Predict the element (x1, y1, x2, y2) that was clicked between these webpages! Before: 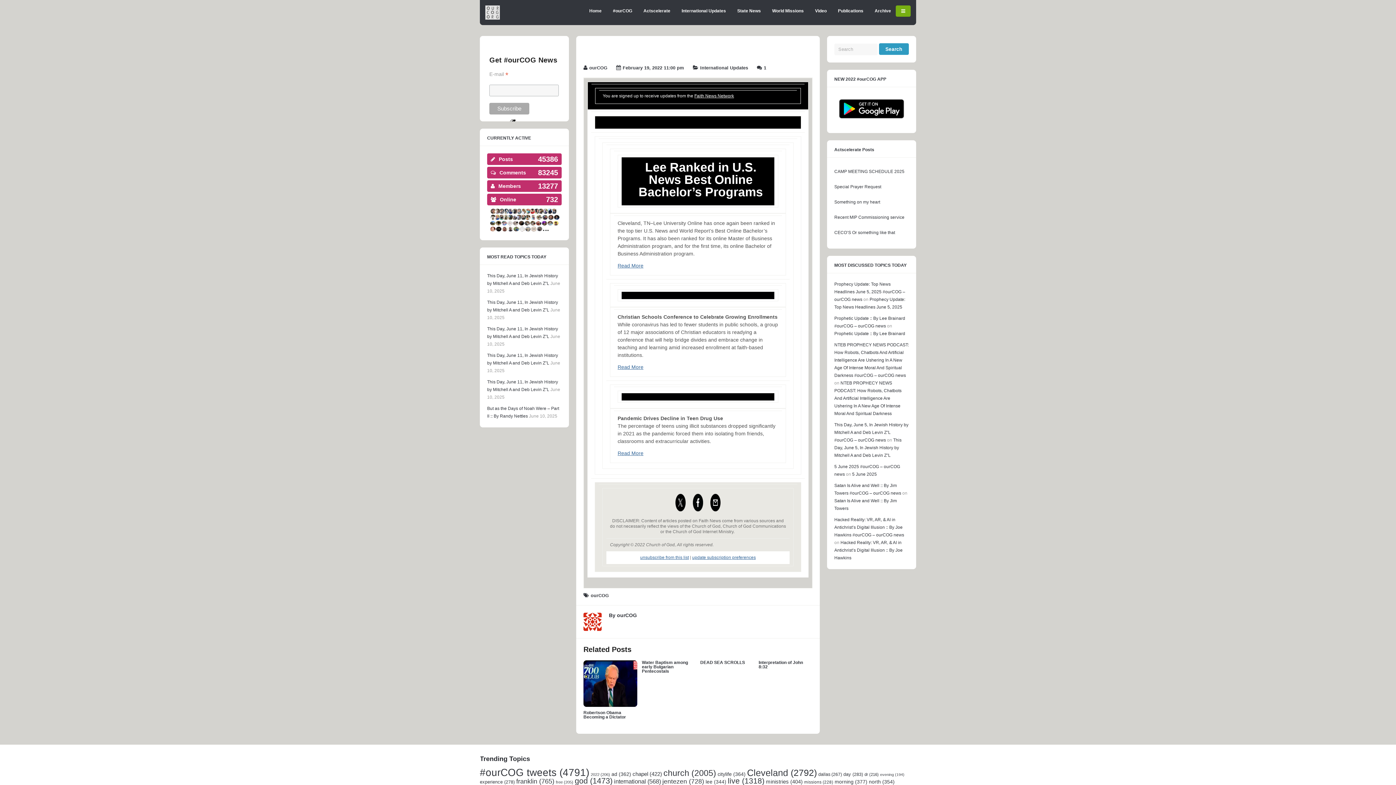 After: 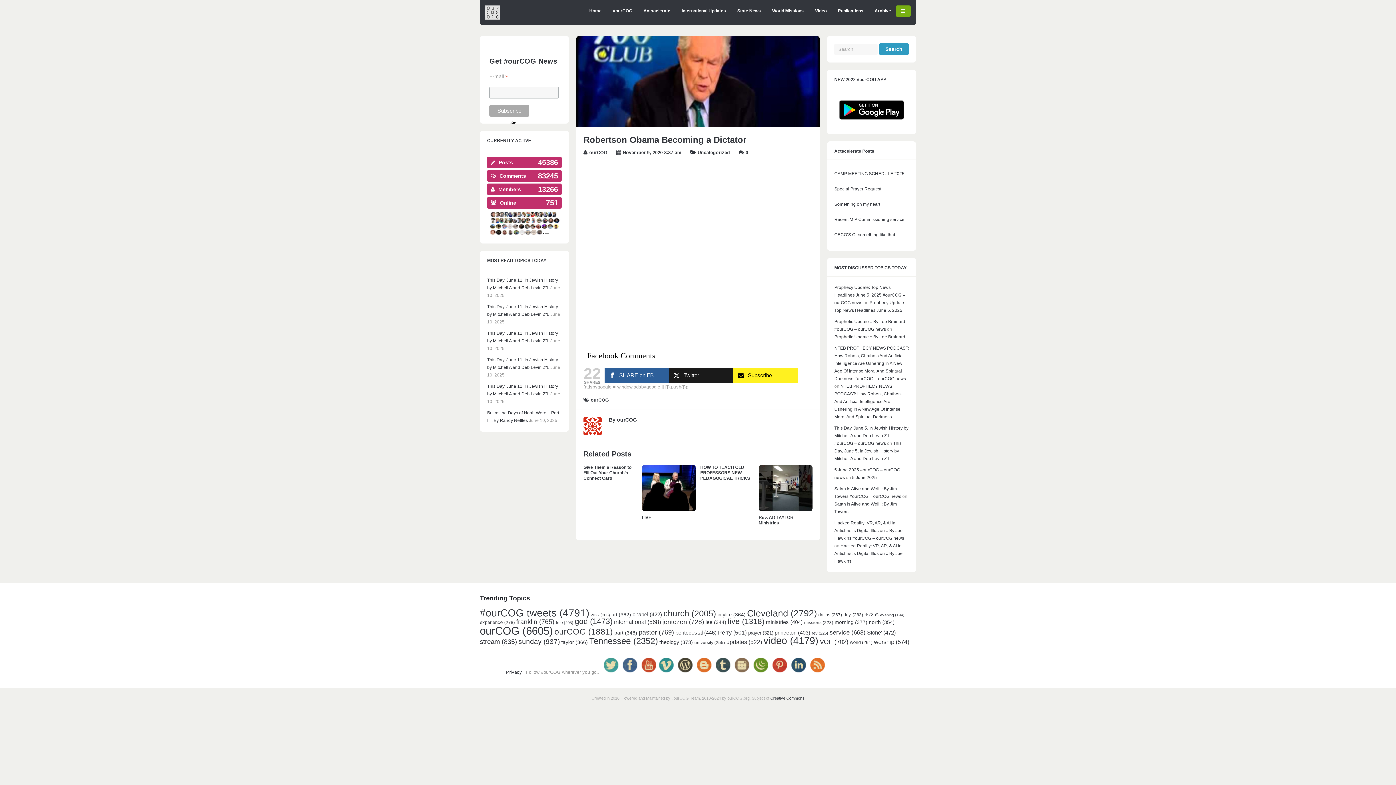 Action: bbox: (583, 703, 637, 708)